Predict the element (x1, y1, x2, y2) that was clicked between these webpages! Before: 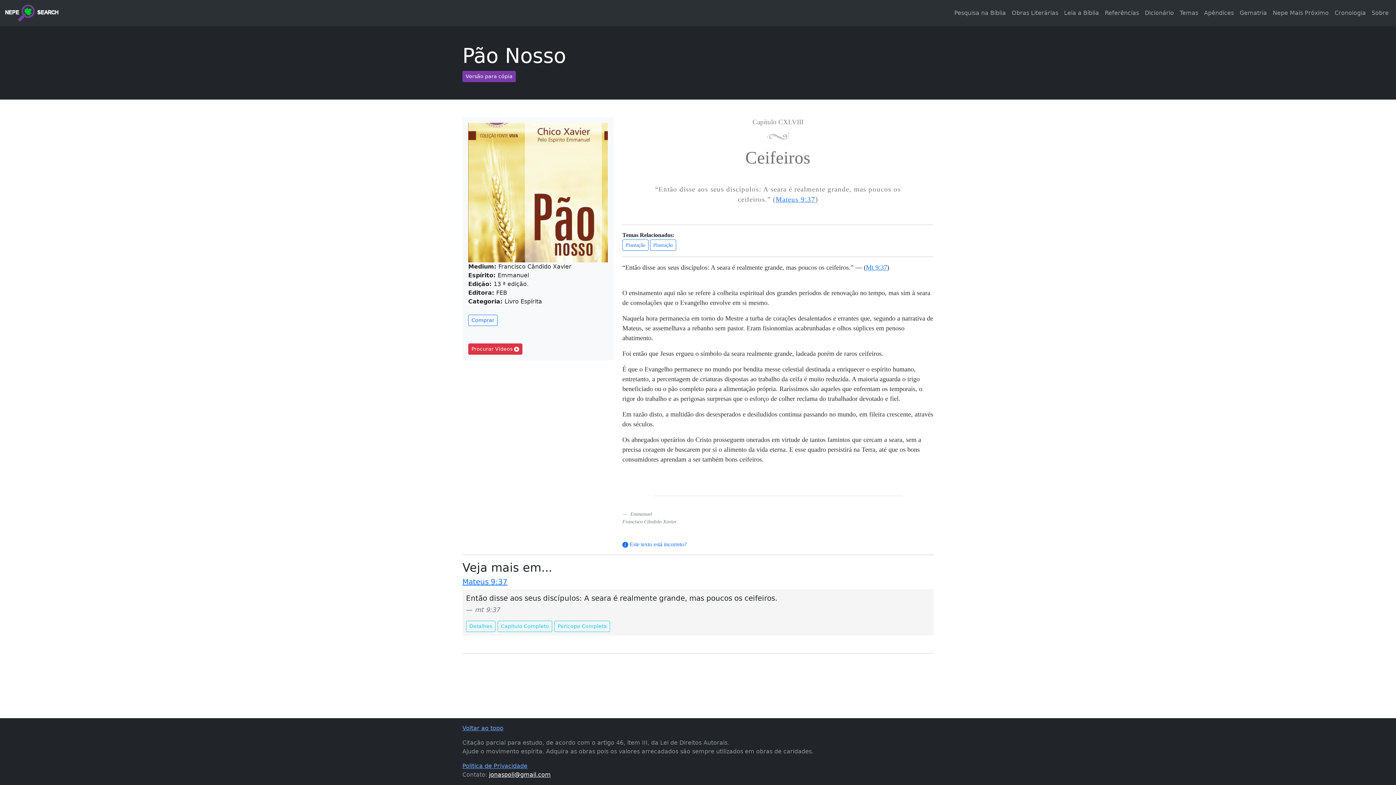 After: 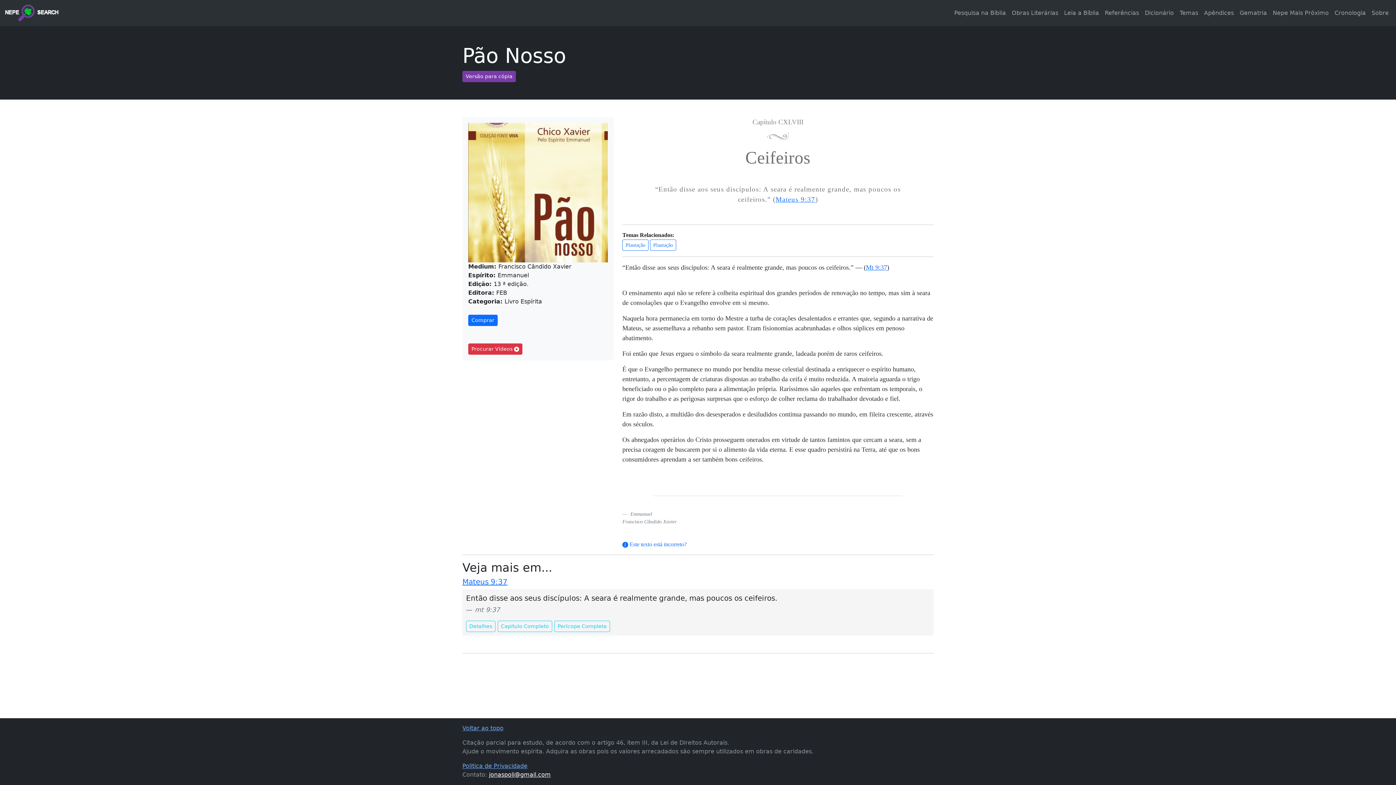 Action: label: Comprar bbox: (468, 314, 497, 326)